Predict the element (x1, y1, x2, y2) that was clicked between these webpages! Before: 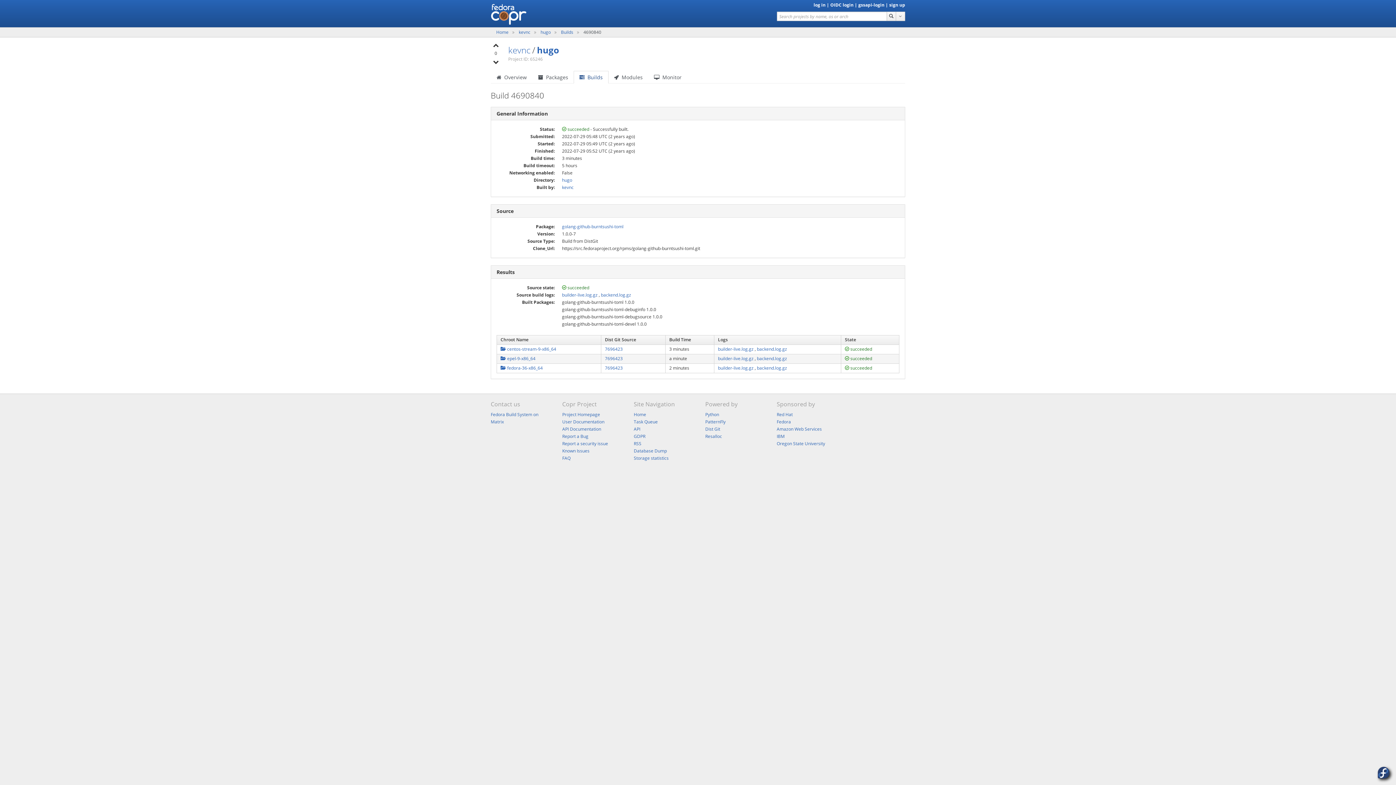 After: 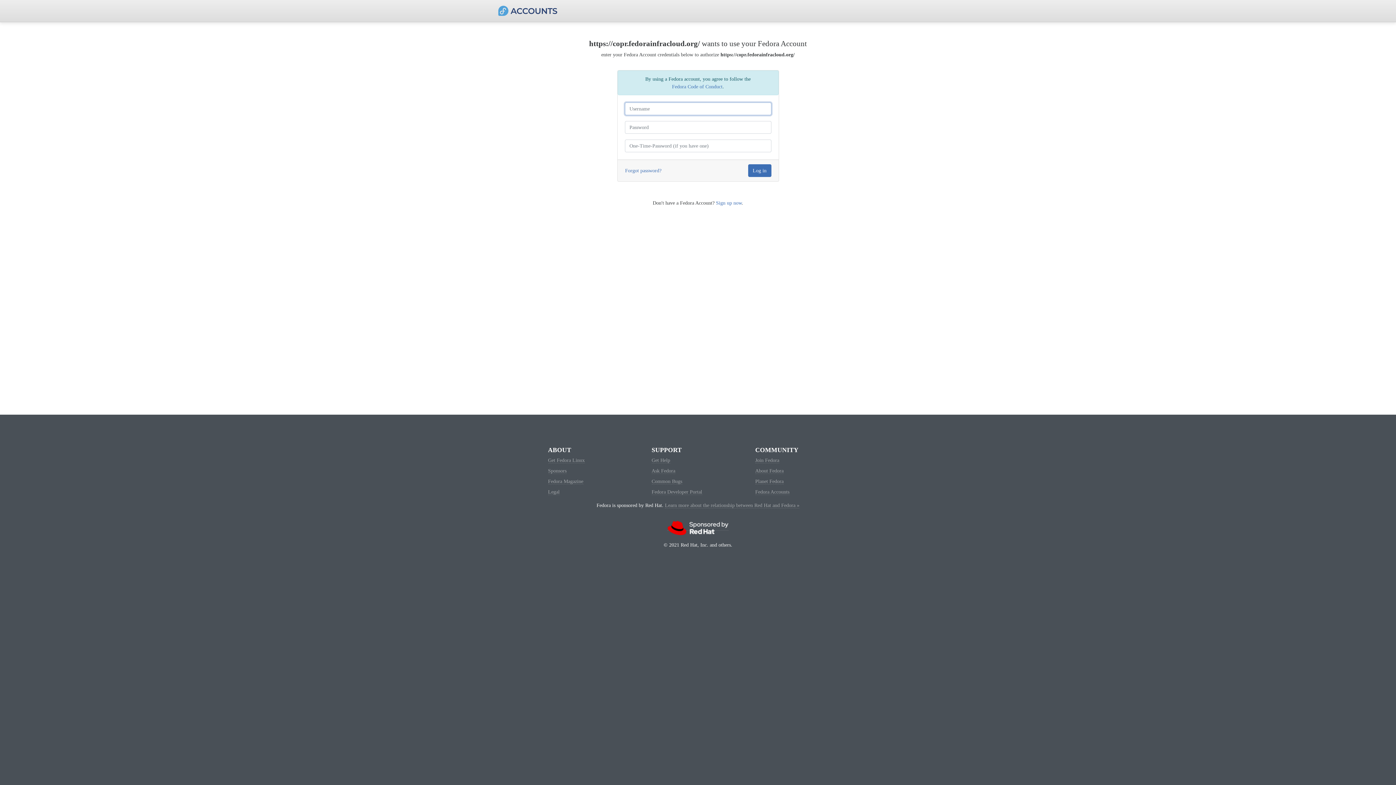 Action: bbox: (490, 57, 501, 65)